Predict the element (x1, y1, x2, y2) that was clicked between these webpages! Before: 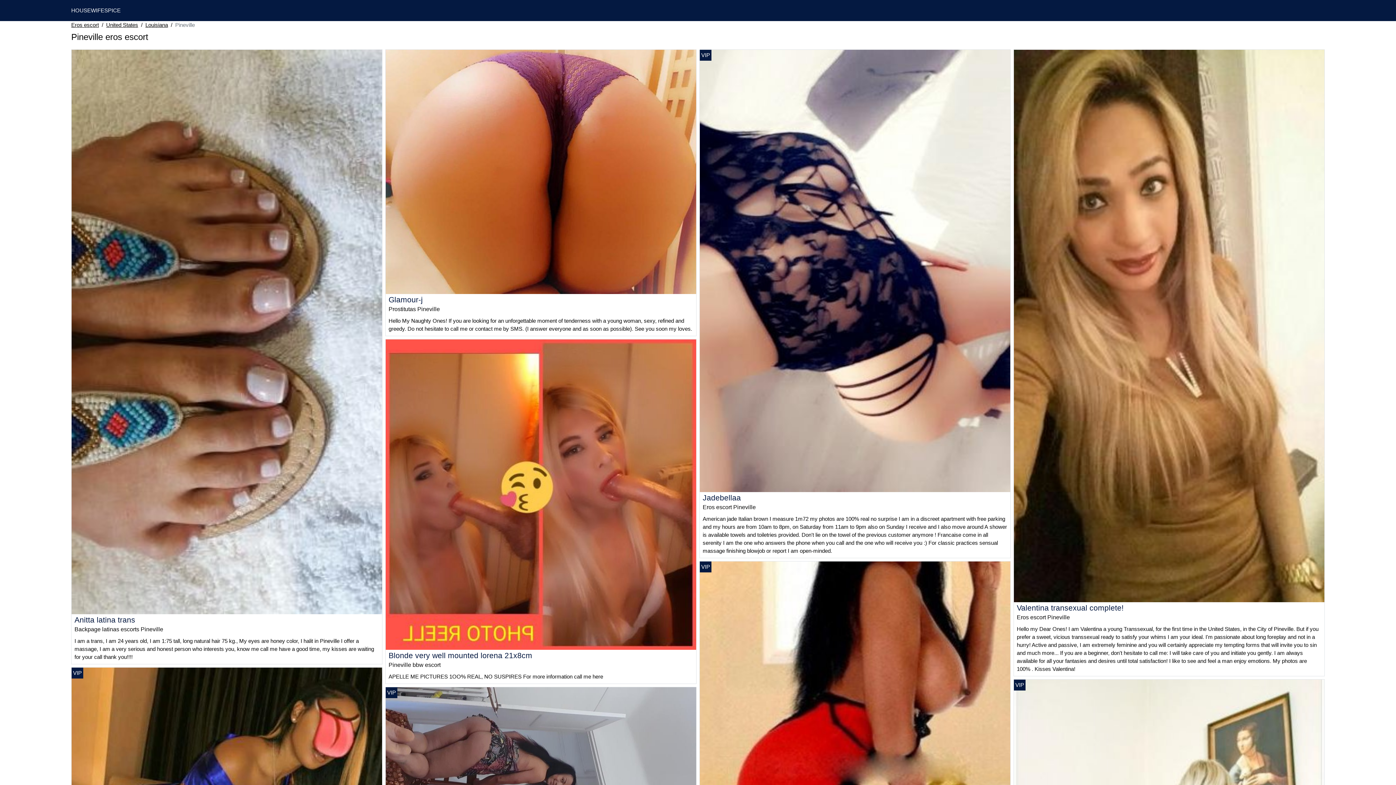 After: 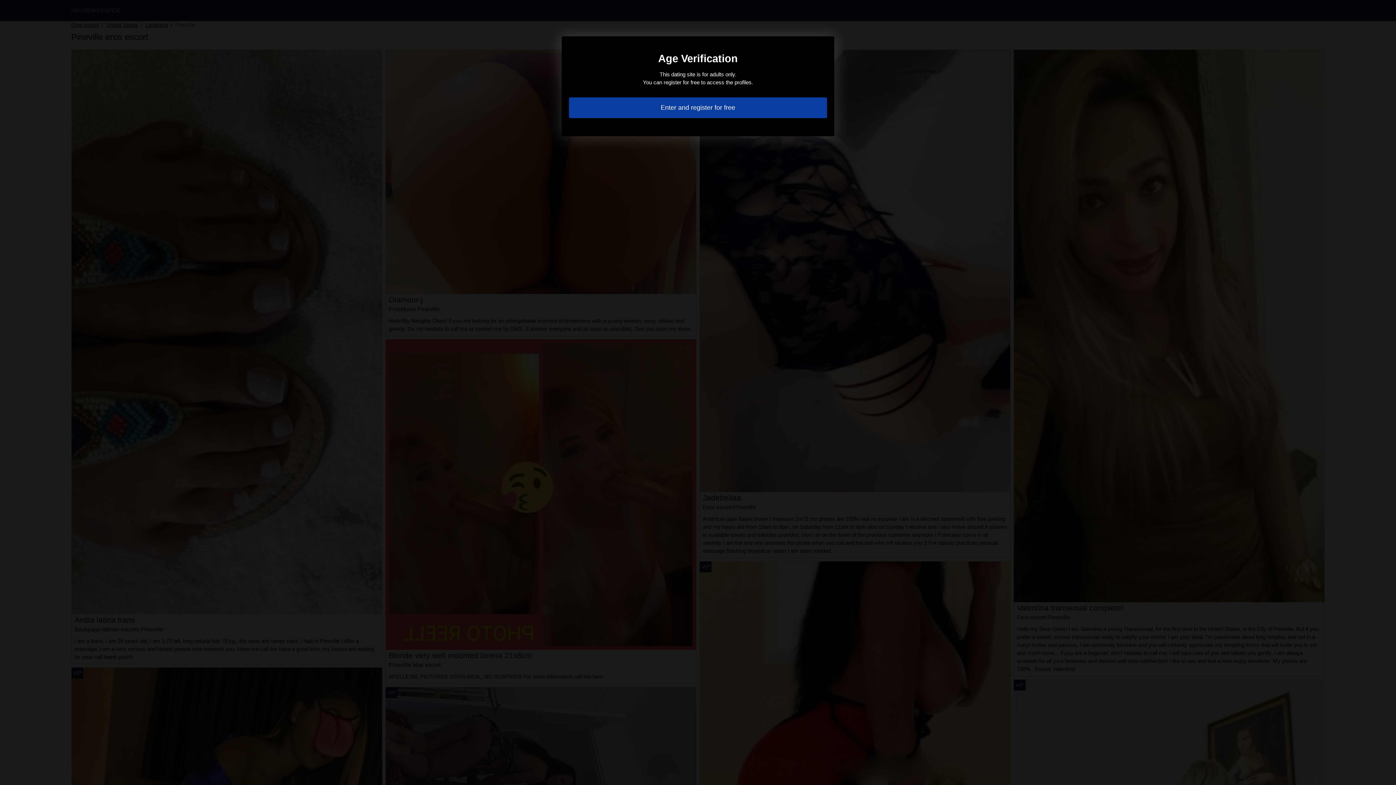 Action: bbox: (1014, 322, 1324, 328)